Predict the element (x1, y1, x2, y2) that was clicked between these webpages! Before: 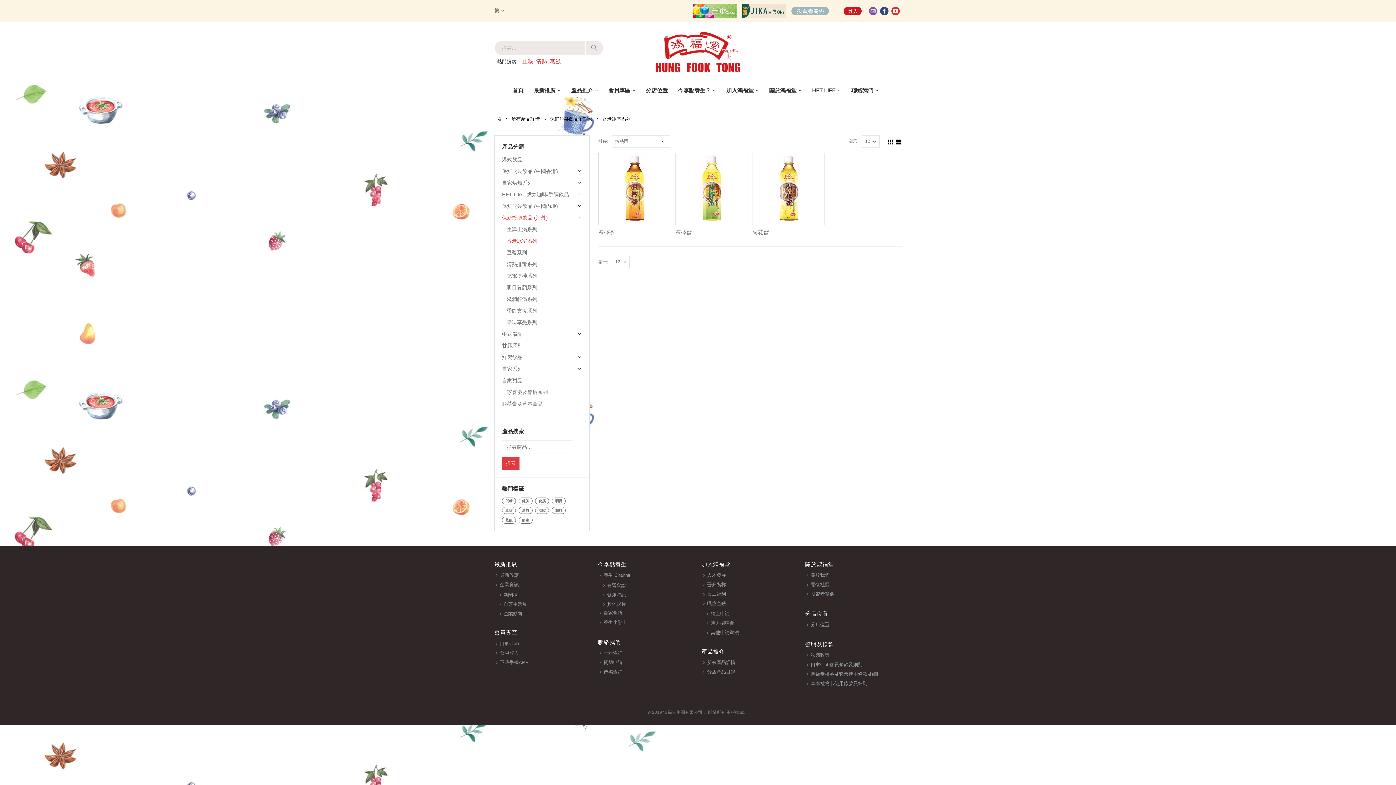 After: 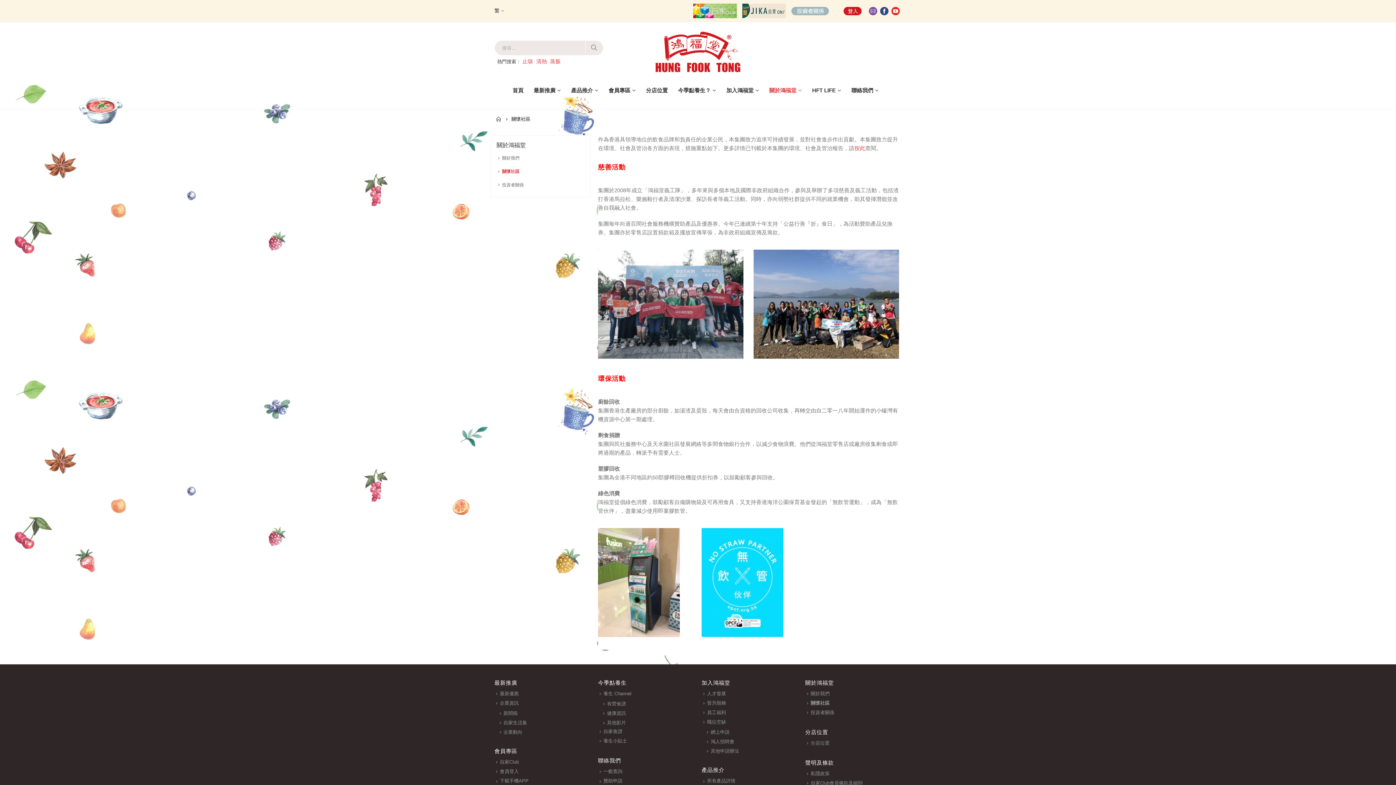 Action: bbox: (810, 582, 829, 587) label: 關懷社區